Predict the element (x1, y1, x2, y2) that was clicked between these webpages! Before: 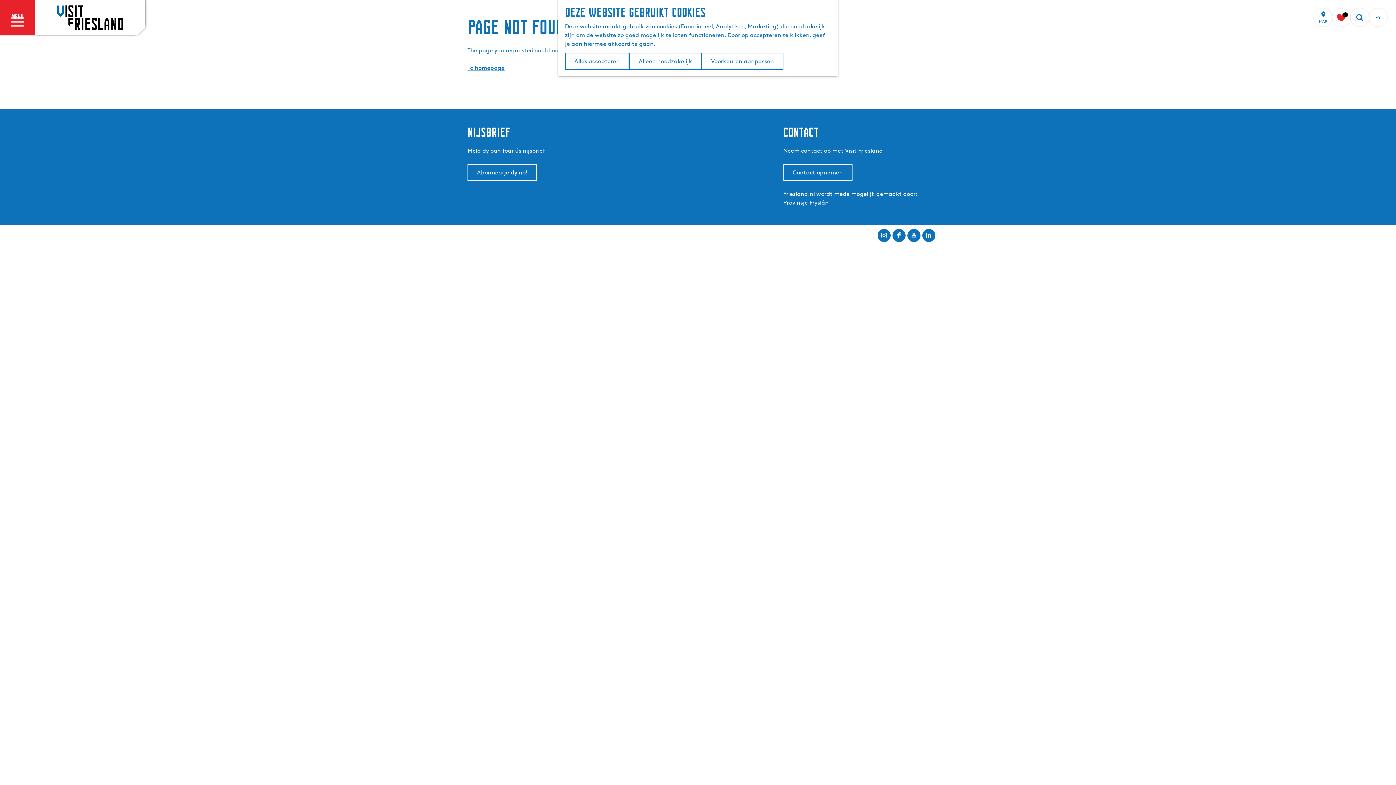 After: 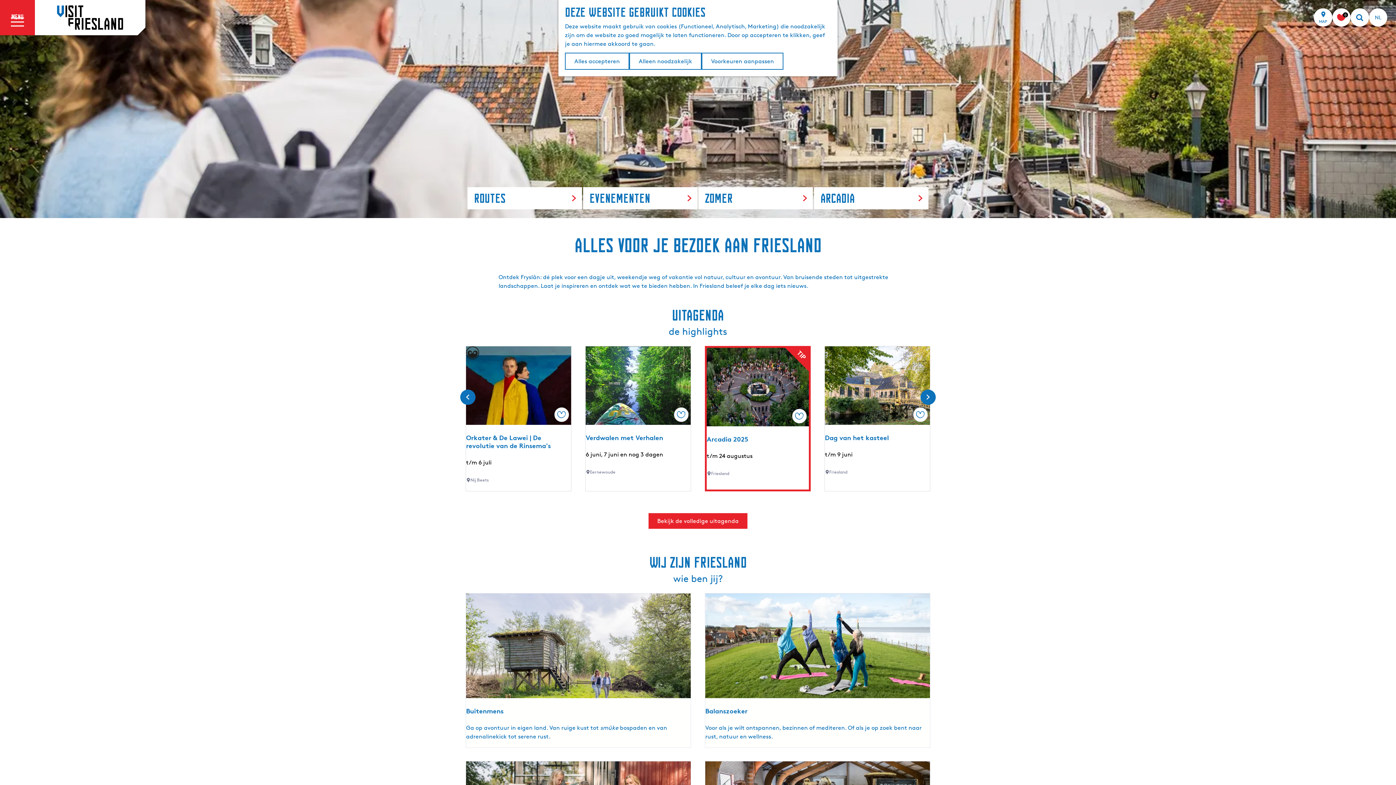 Action: bbox: (467, 64, 504, 71) label: To homepage